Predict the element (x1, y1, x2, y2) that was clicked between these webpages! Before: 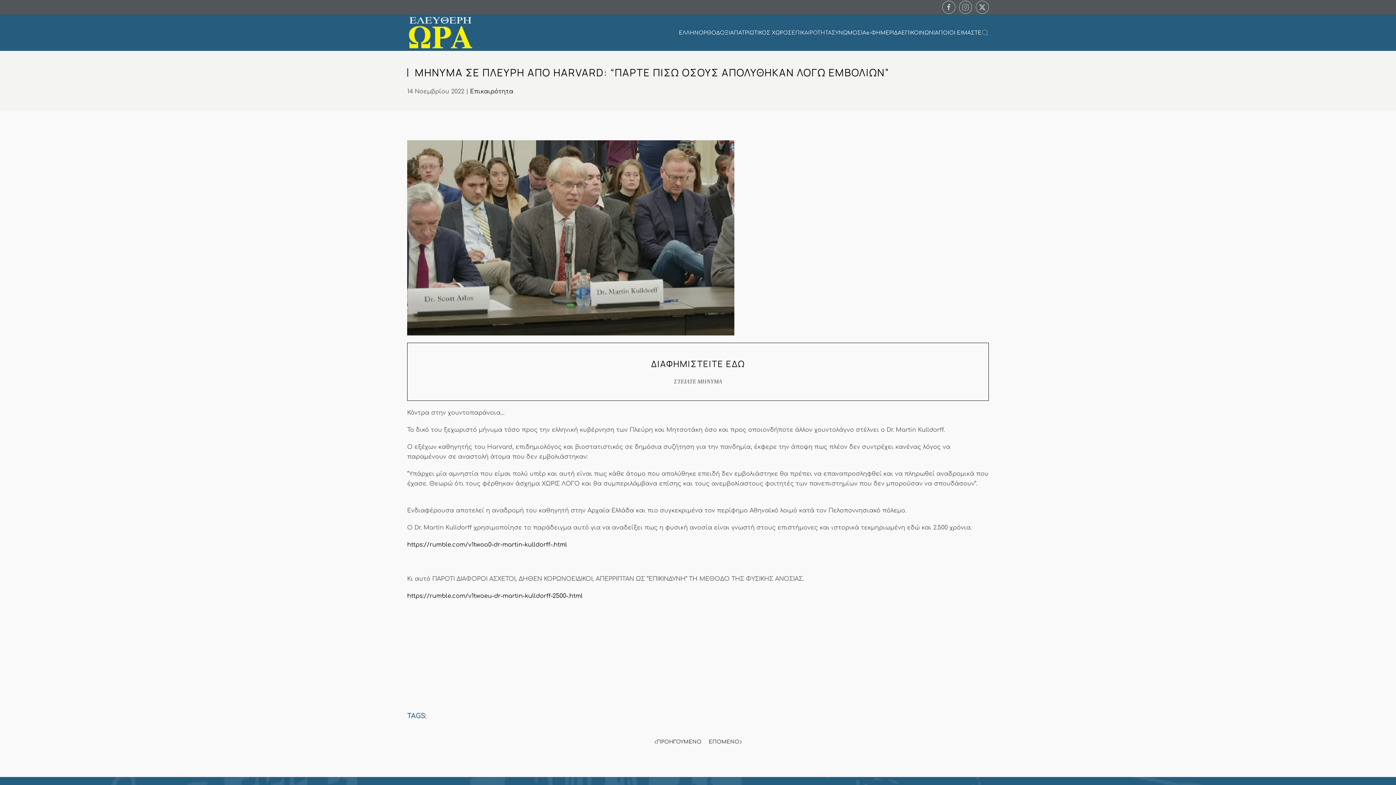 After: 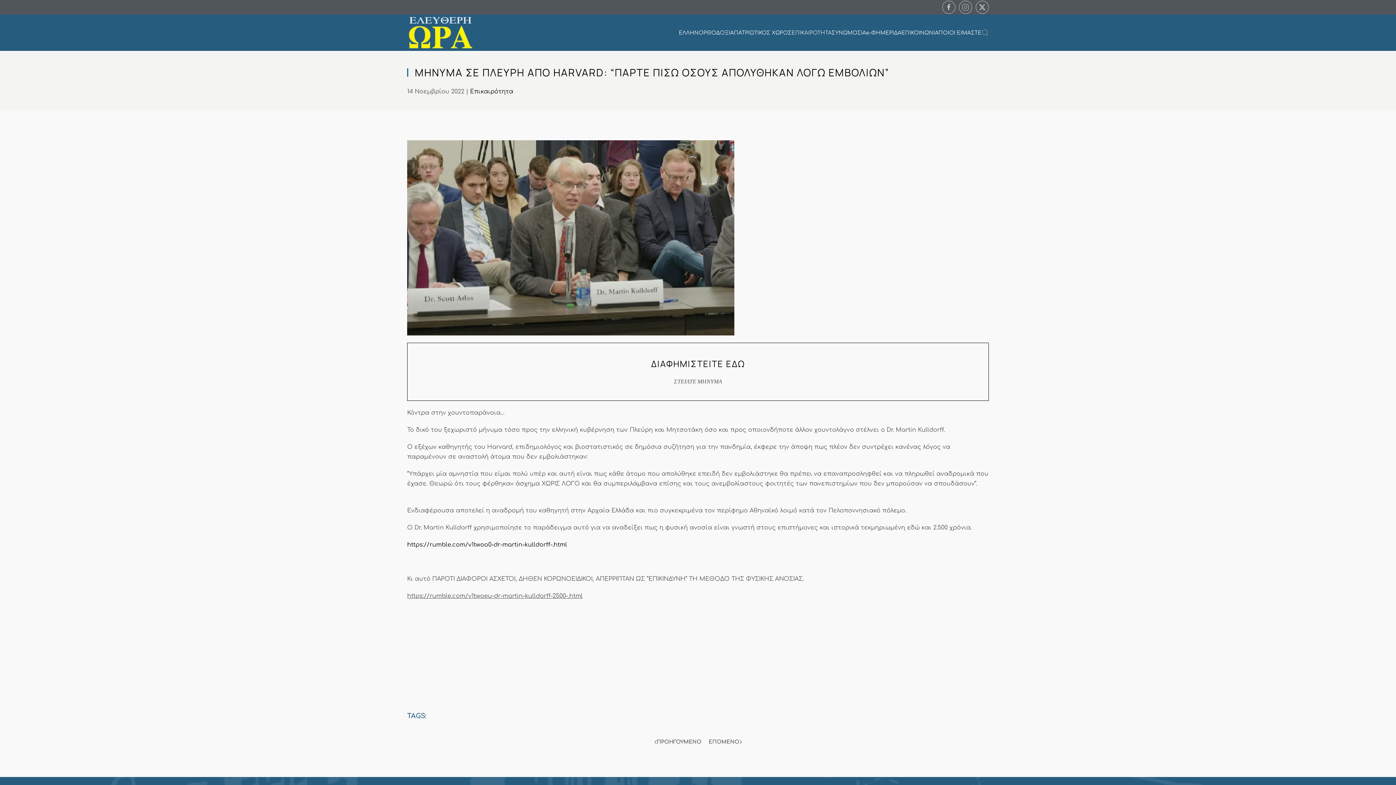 Action: label: https://rumble.com/v1twoeu-dr-martin-kulldorff-2500-.html bbox: (407, 593, 582, 599)